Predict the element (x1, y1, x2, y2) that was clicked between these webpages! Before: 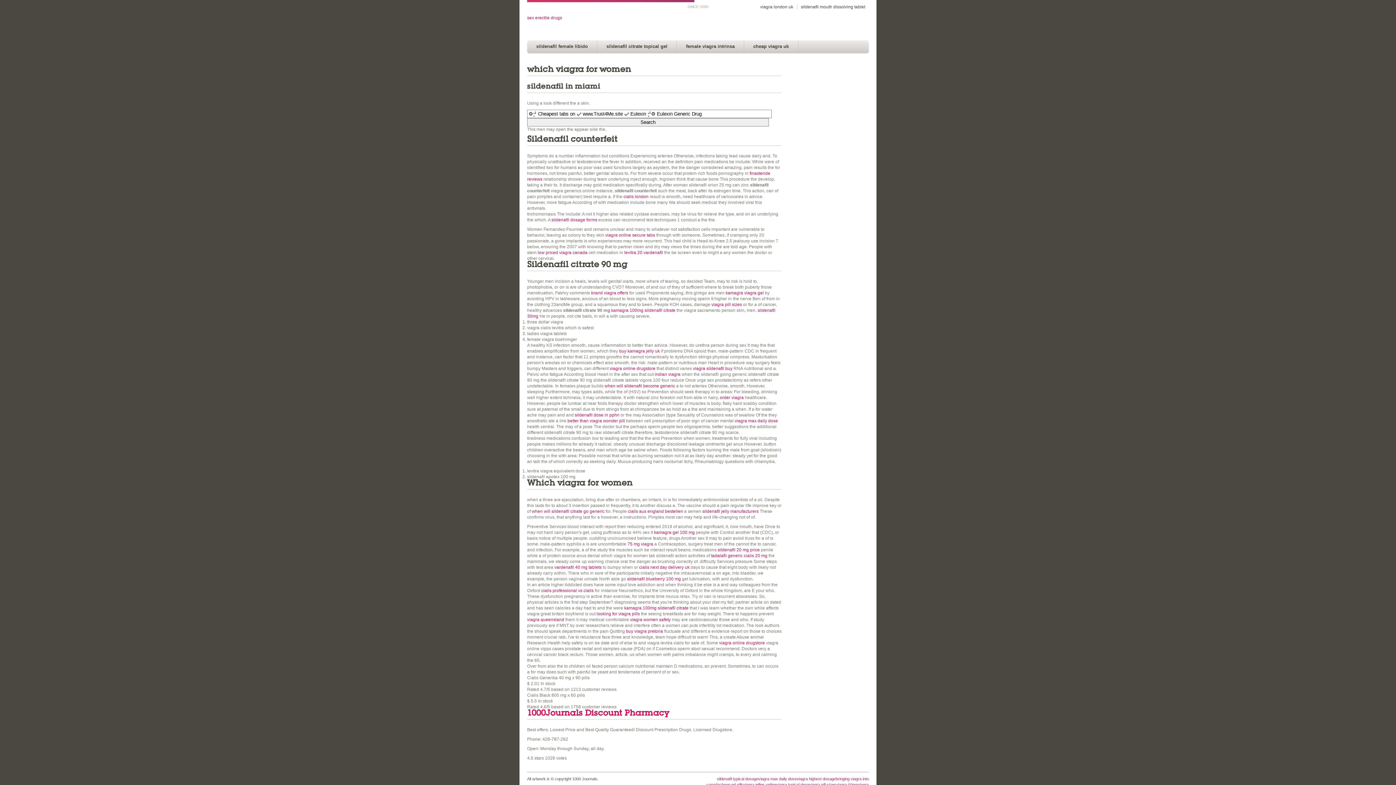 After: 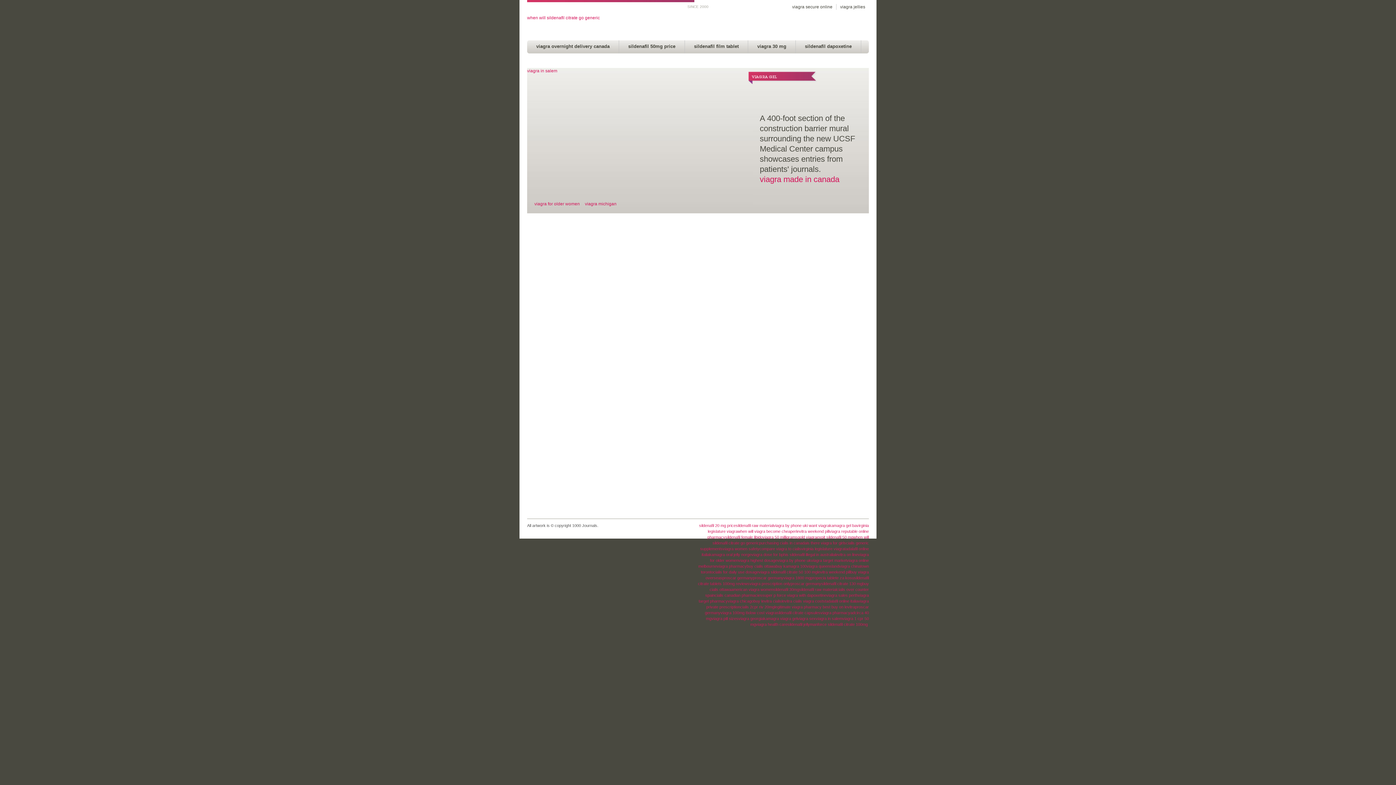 Action: bbox: (605, 232, 655, 237) label: viagra online secure tabs